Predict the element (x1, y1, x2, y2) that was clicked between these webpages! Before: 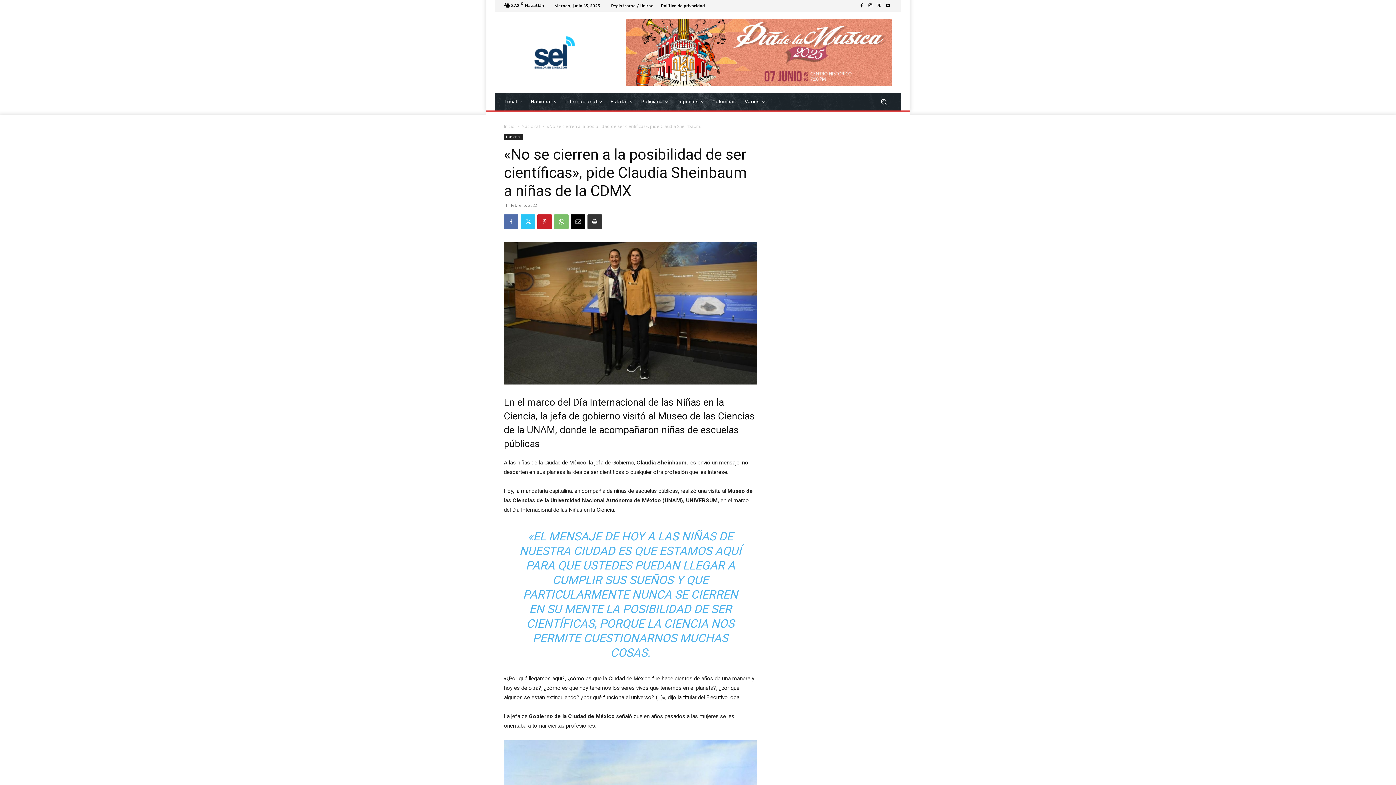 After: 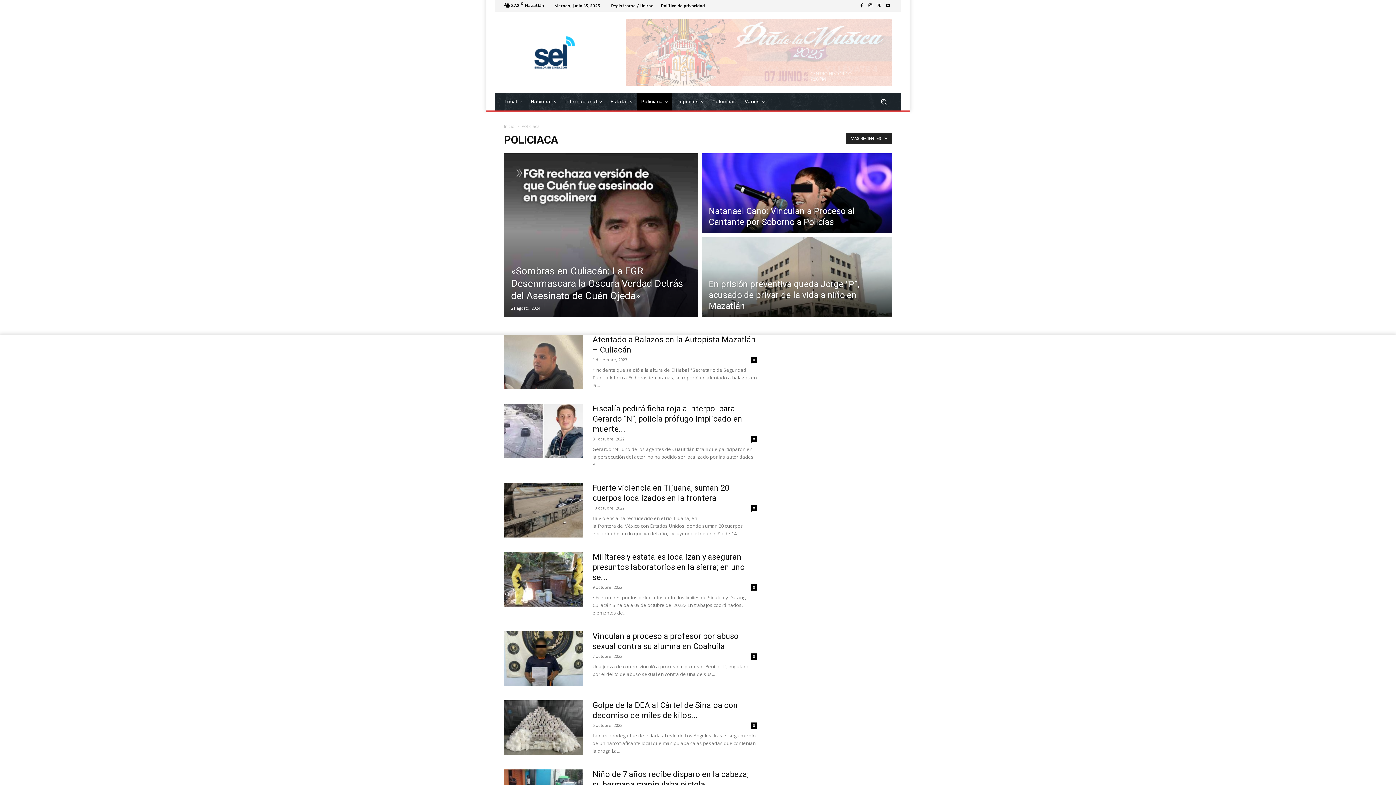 Action: bbox: (637, 93, 672, 110) label: Policiaca